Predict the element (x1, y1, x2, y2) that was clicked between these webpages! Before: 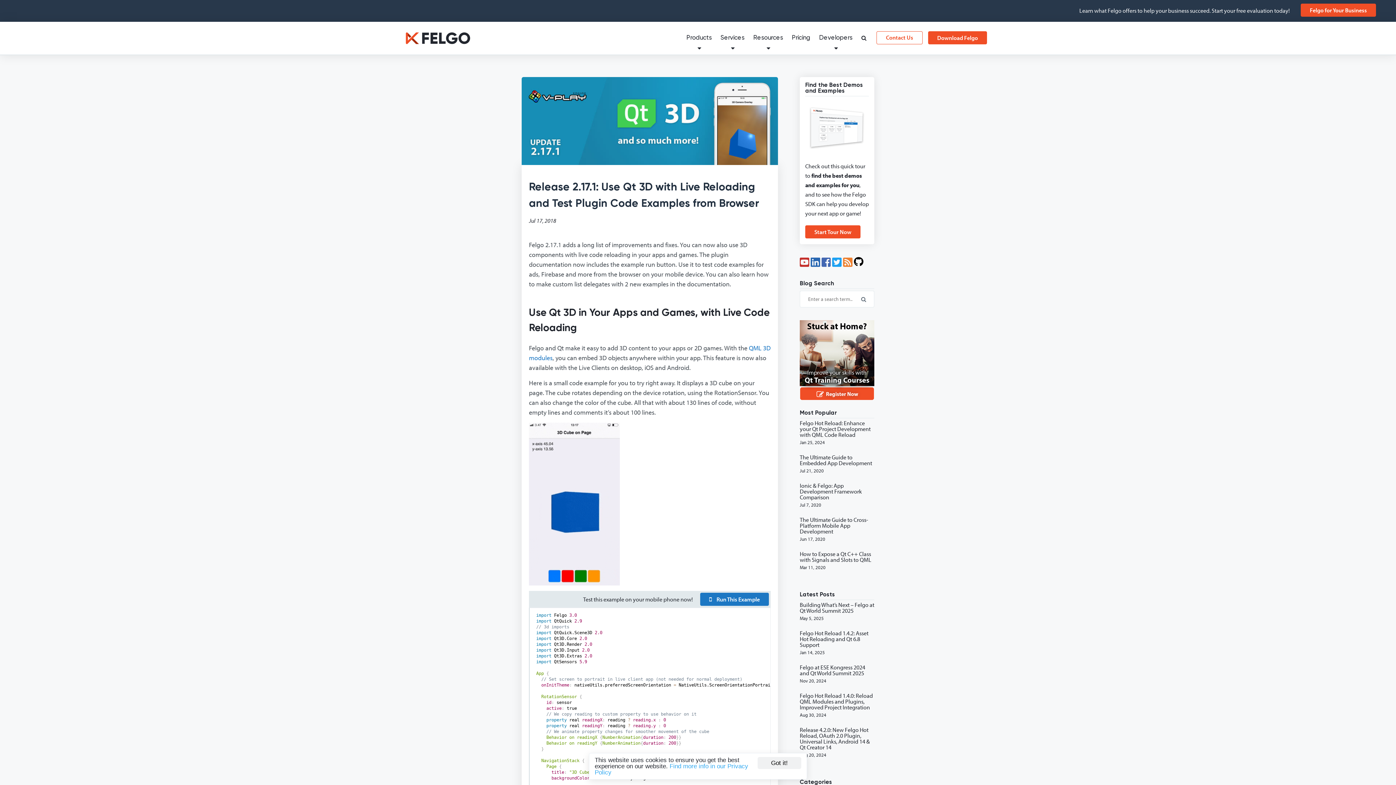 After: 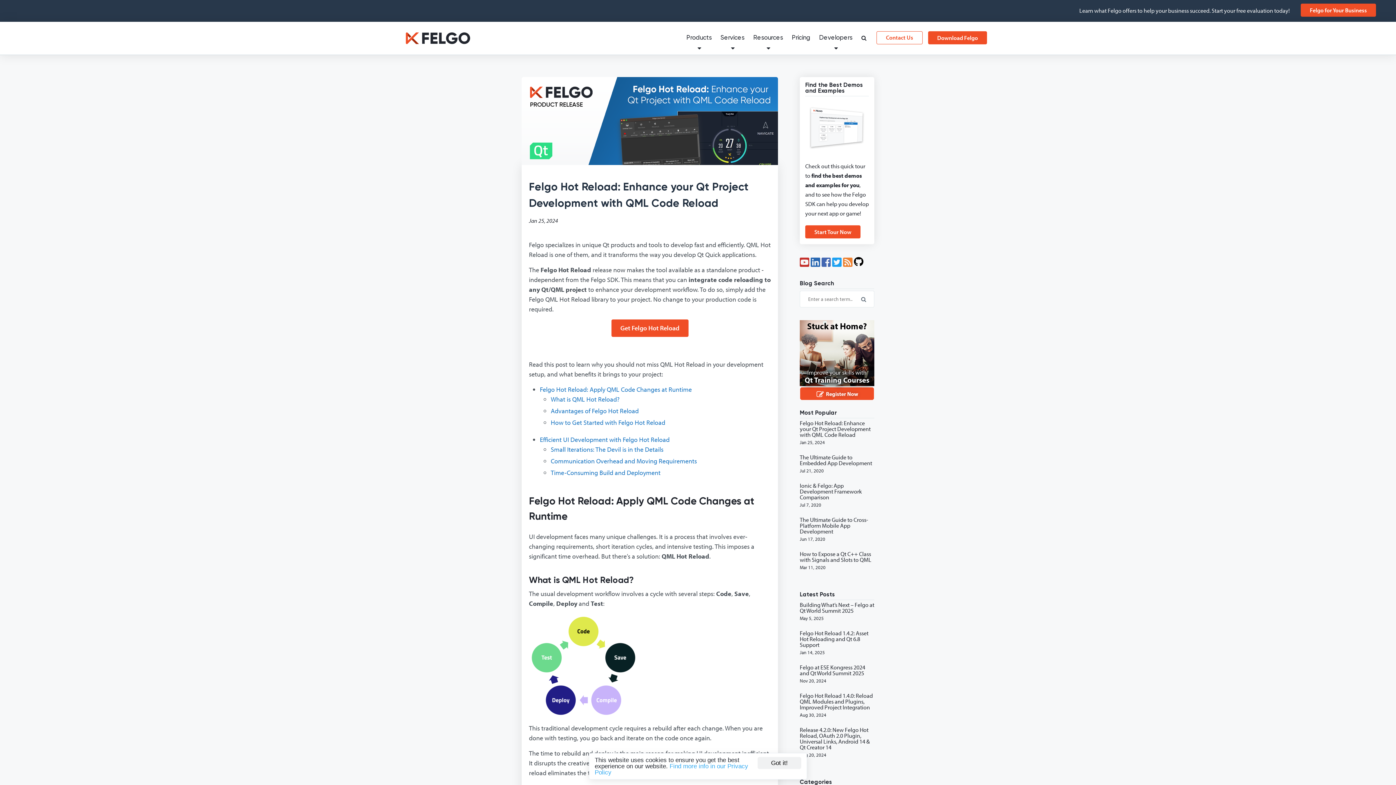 Action: label: Felgo Hot Reload: Enhance your Qt Project Development with QML Code Reload bbox: (800, 420, 874, 437)